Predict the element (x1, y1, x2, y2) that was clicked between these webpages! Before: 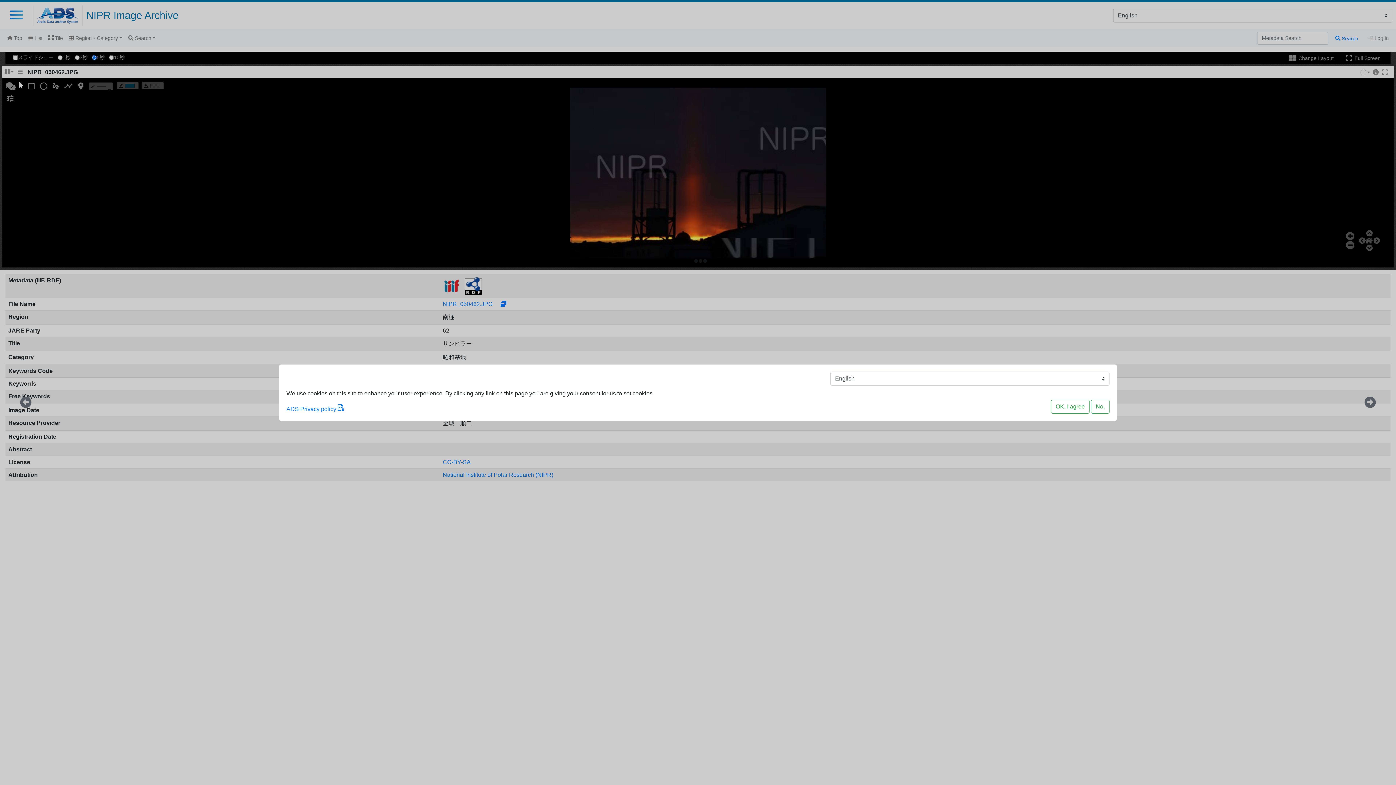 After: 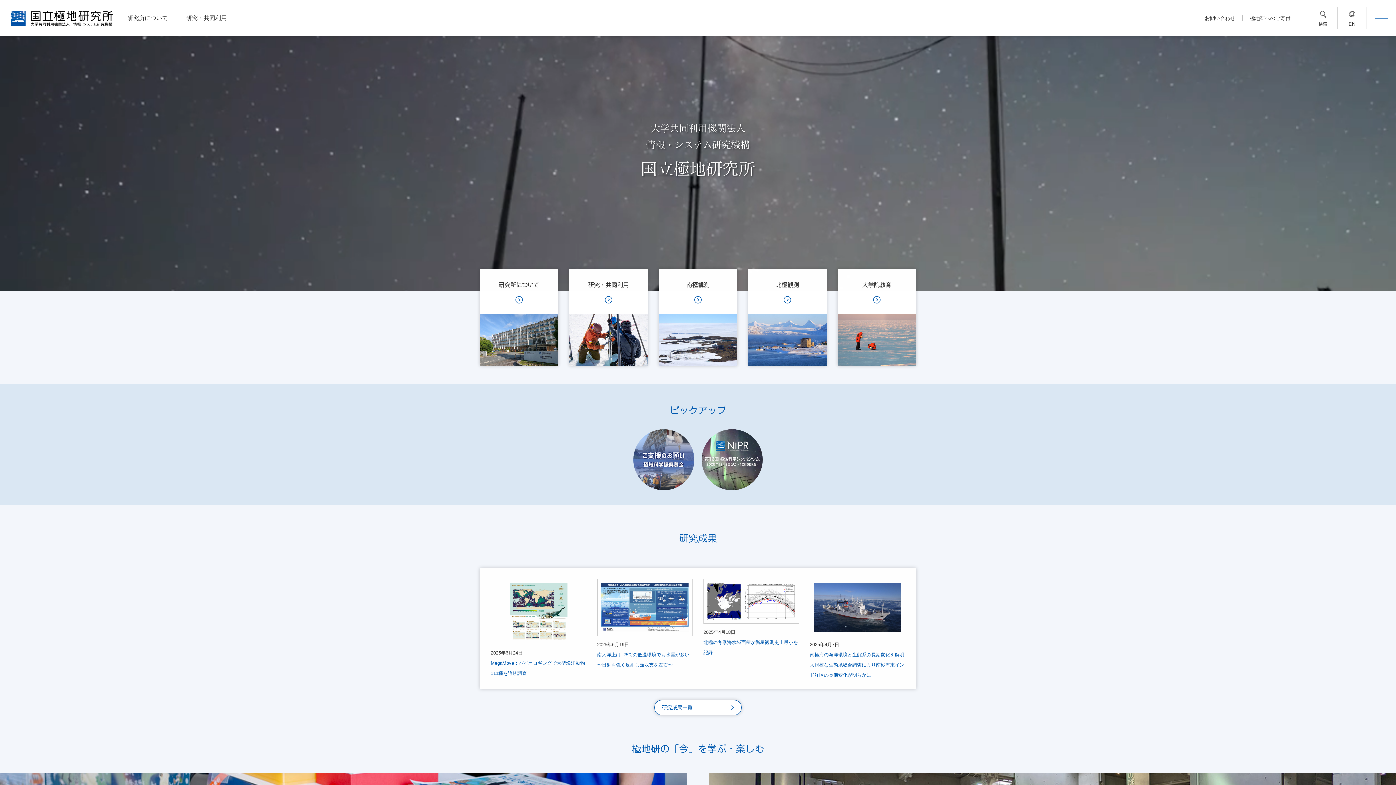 Action: bbox: (1091, 399, 1109, 413) label: No,